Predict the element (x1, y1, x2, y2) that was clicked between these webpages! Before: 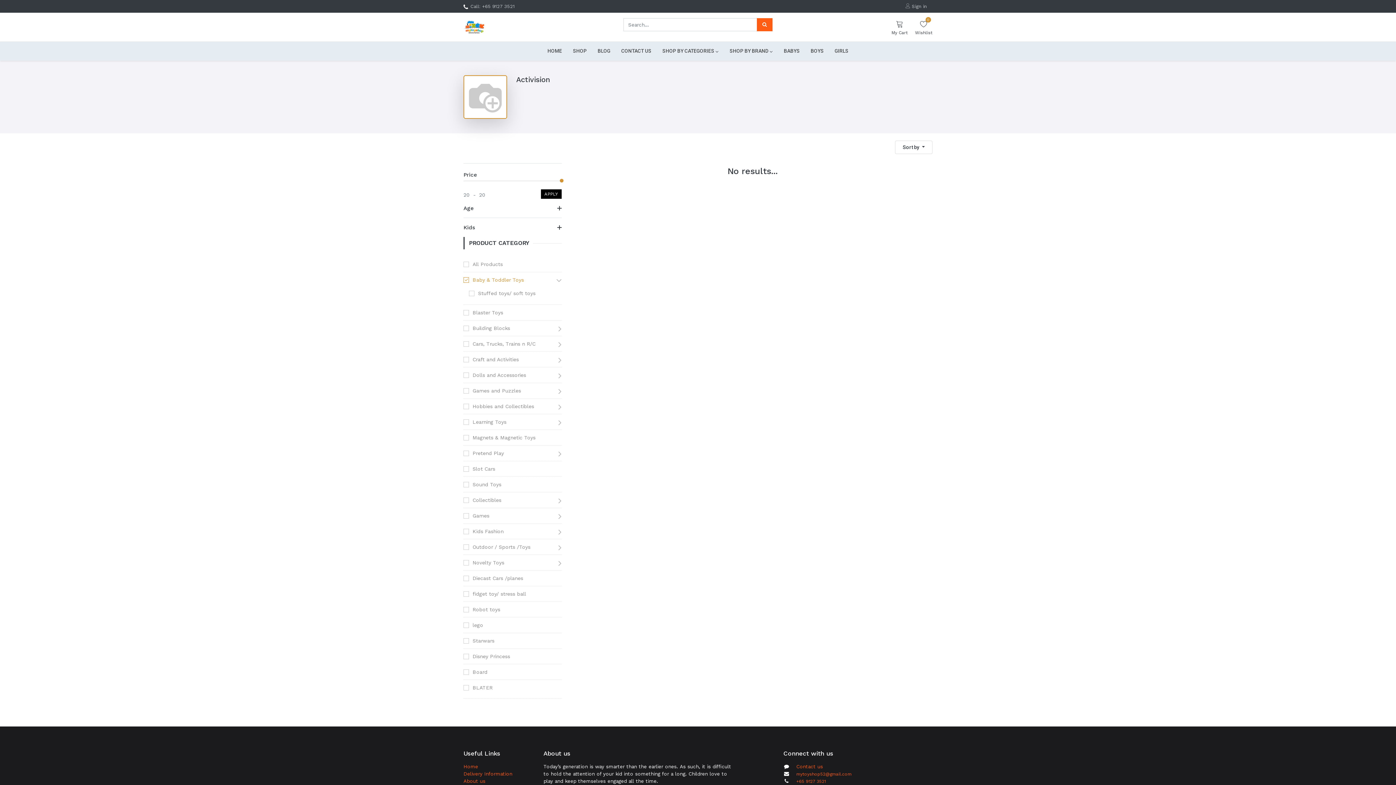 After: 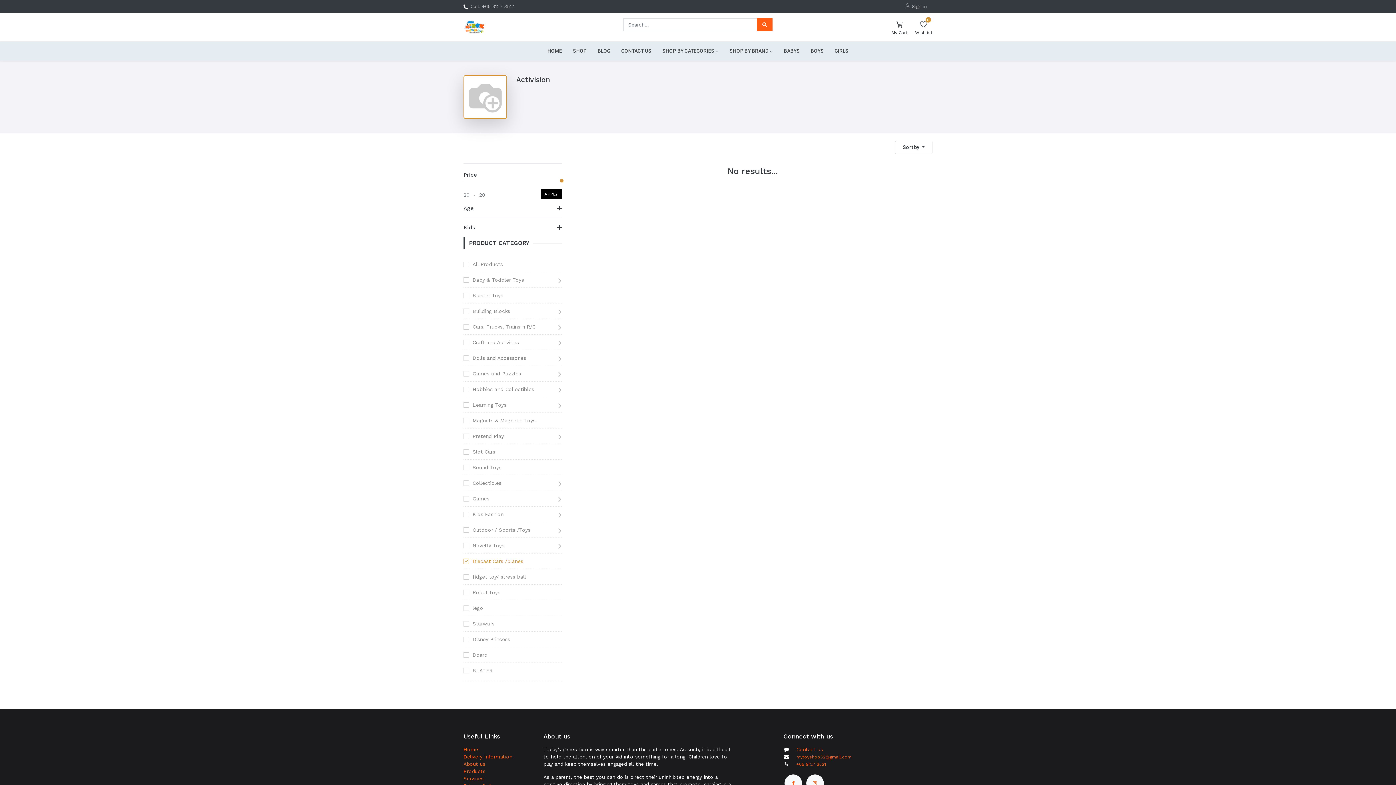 Action: bbox: (463, 575, 523, 581) label: Diecast Cars /planes